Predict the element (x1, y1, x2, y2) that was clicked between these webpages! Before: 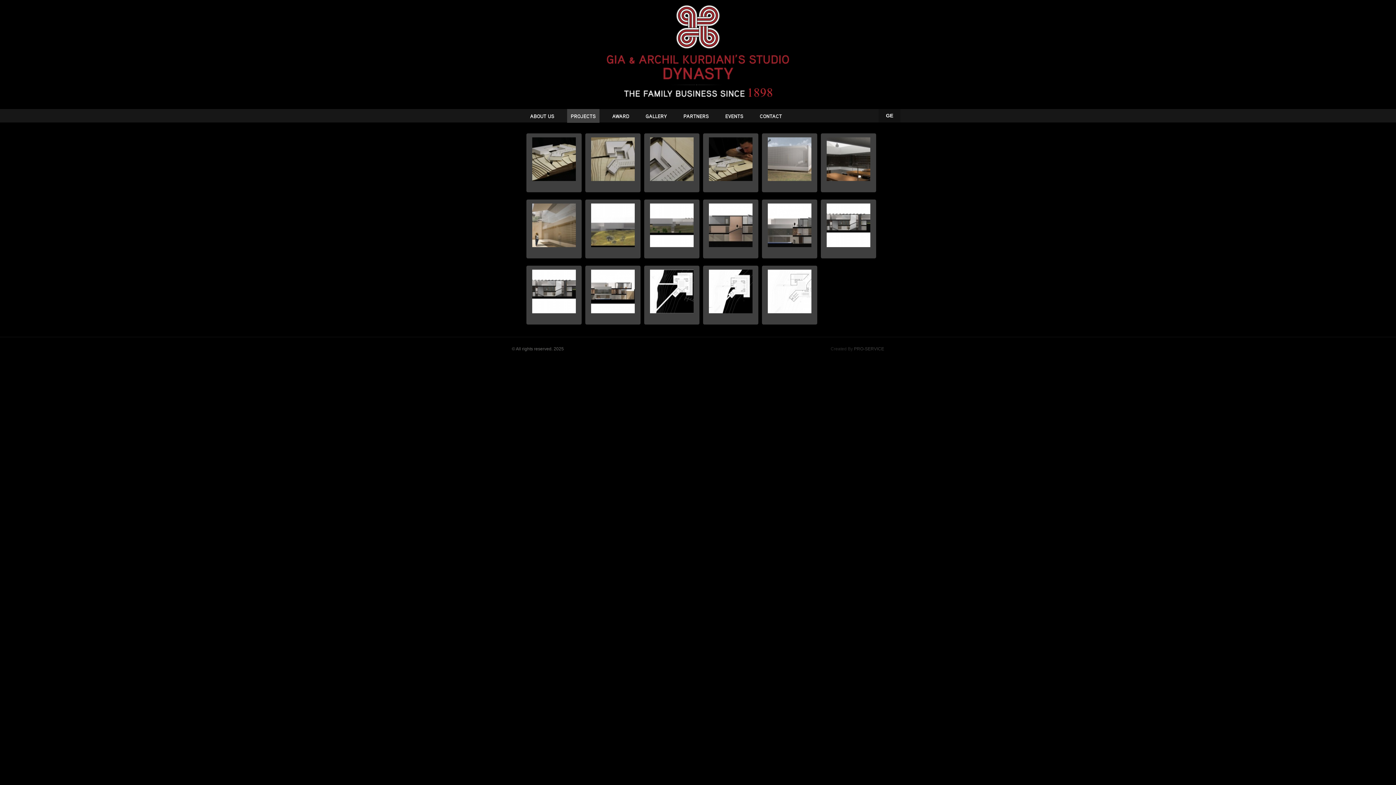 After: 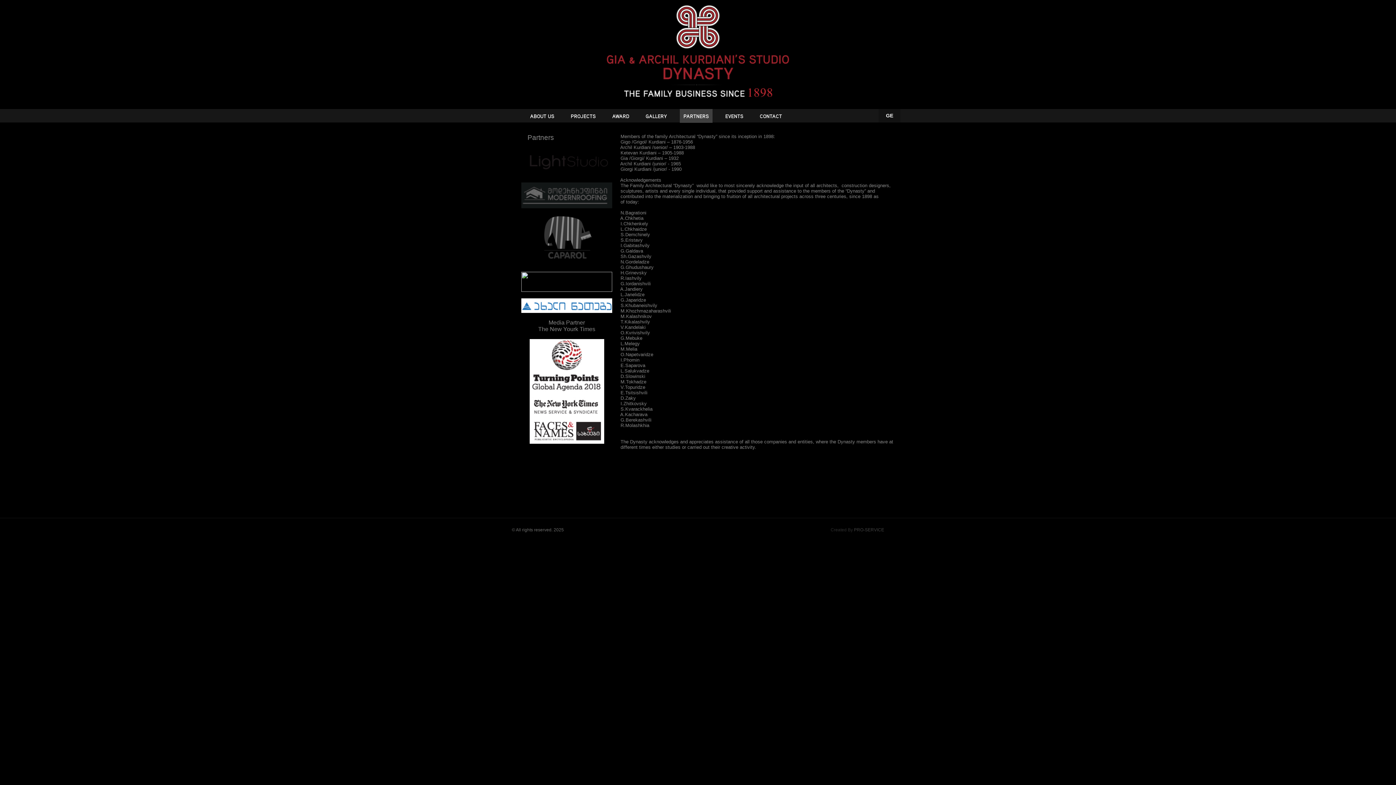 Action: label: PARTNERS bbox: (683, 114, 709, 119)